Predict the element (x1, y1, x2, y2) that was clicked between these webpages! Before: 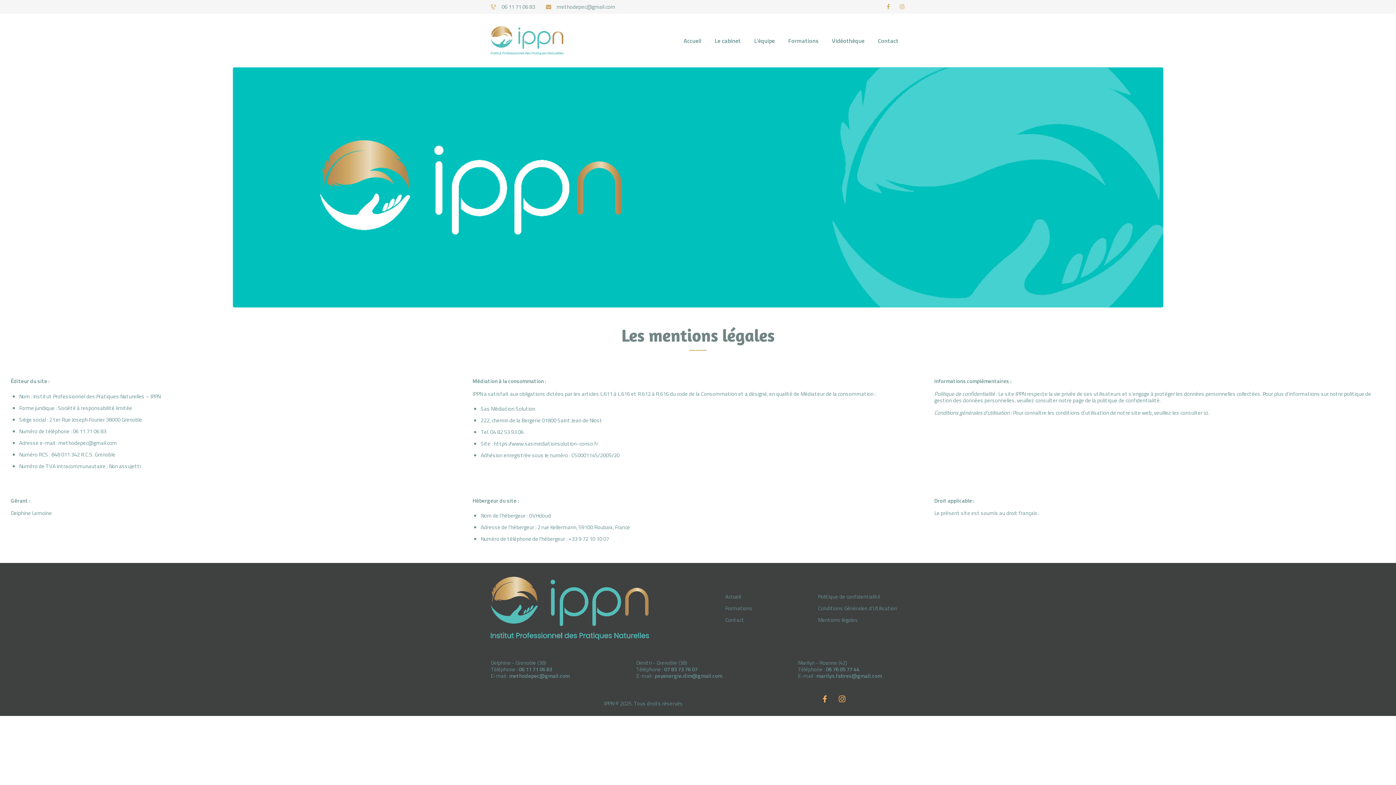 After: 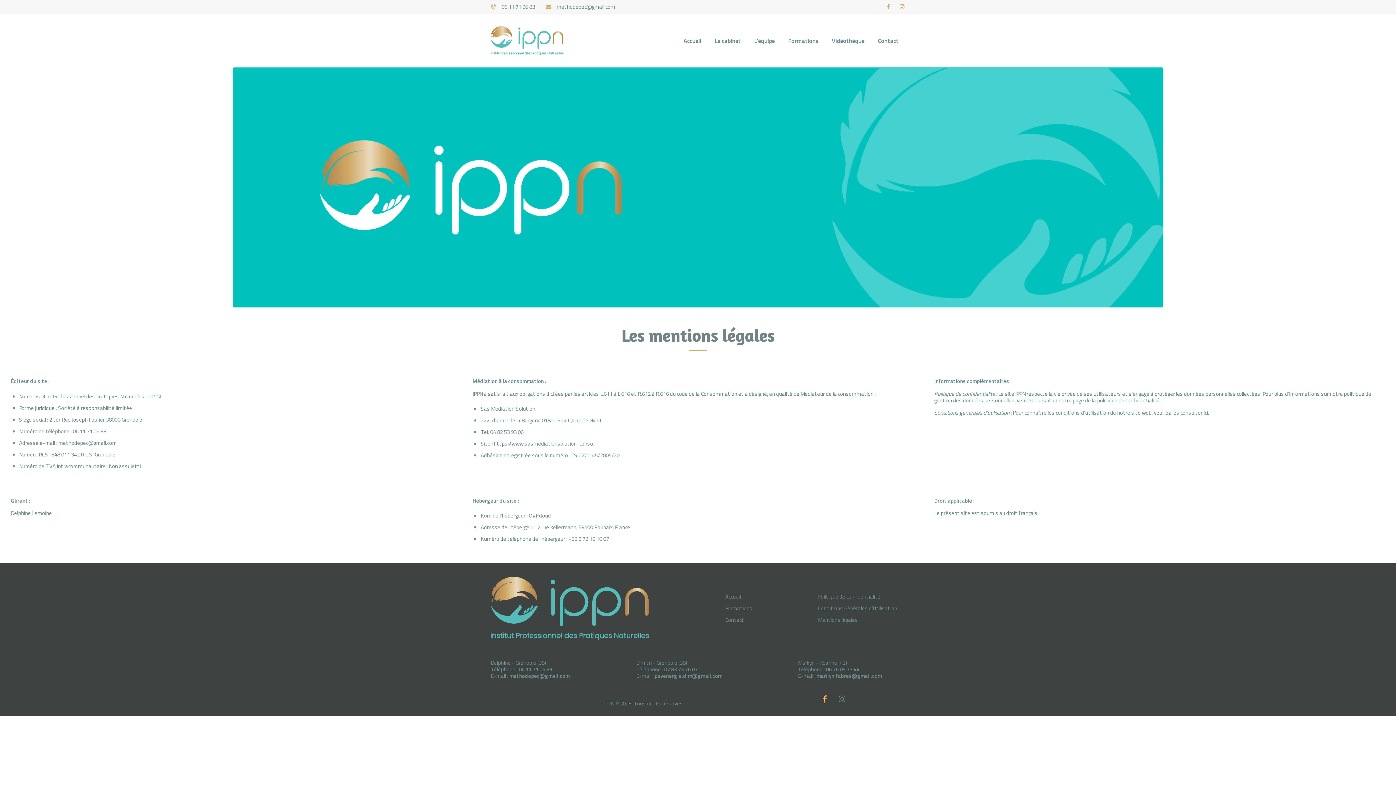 Action: bbox: (835, 693, 849, 707)